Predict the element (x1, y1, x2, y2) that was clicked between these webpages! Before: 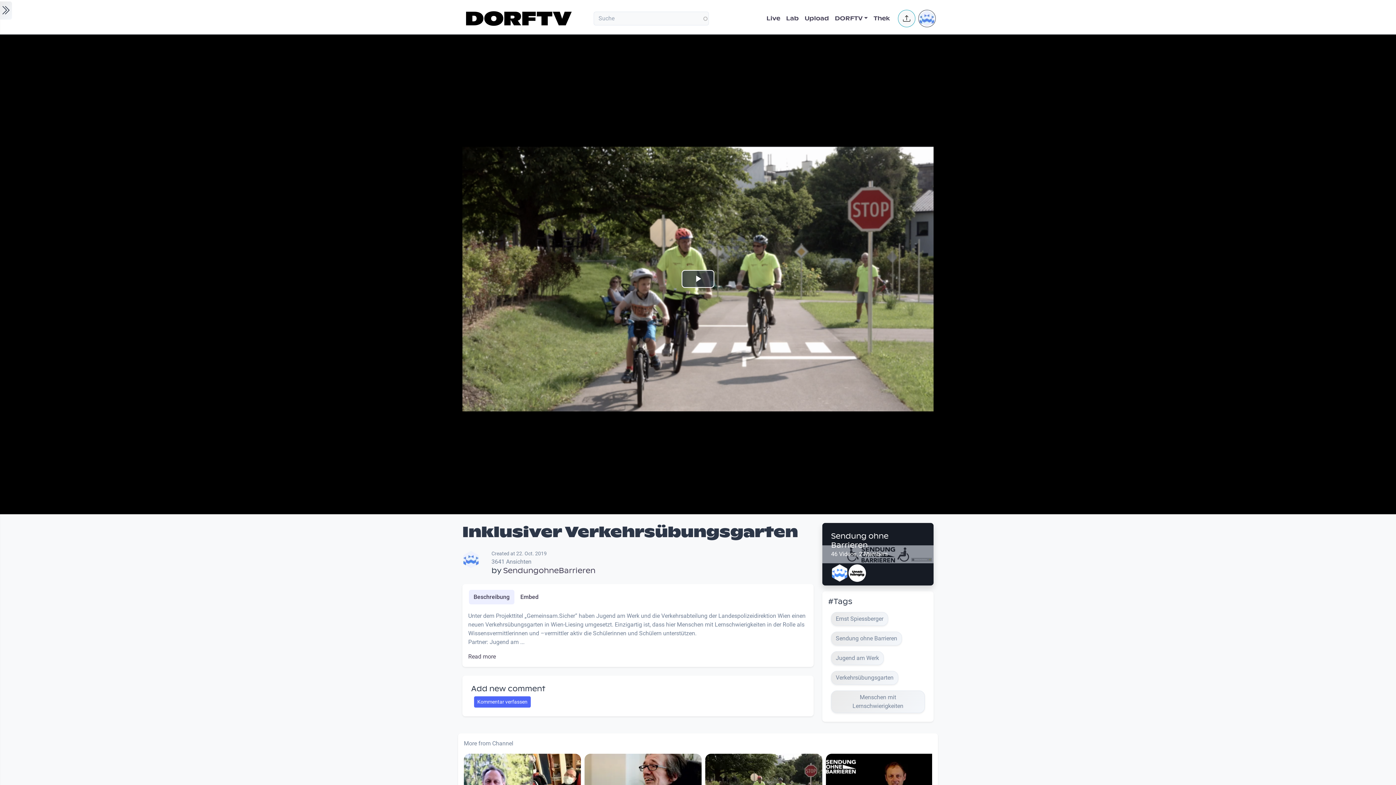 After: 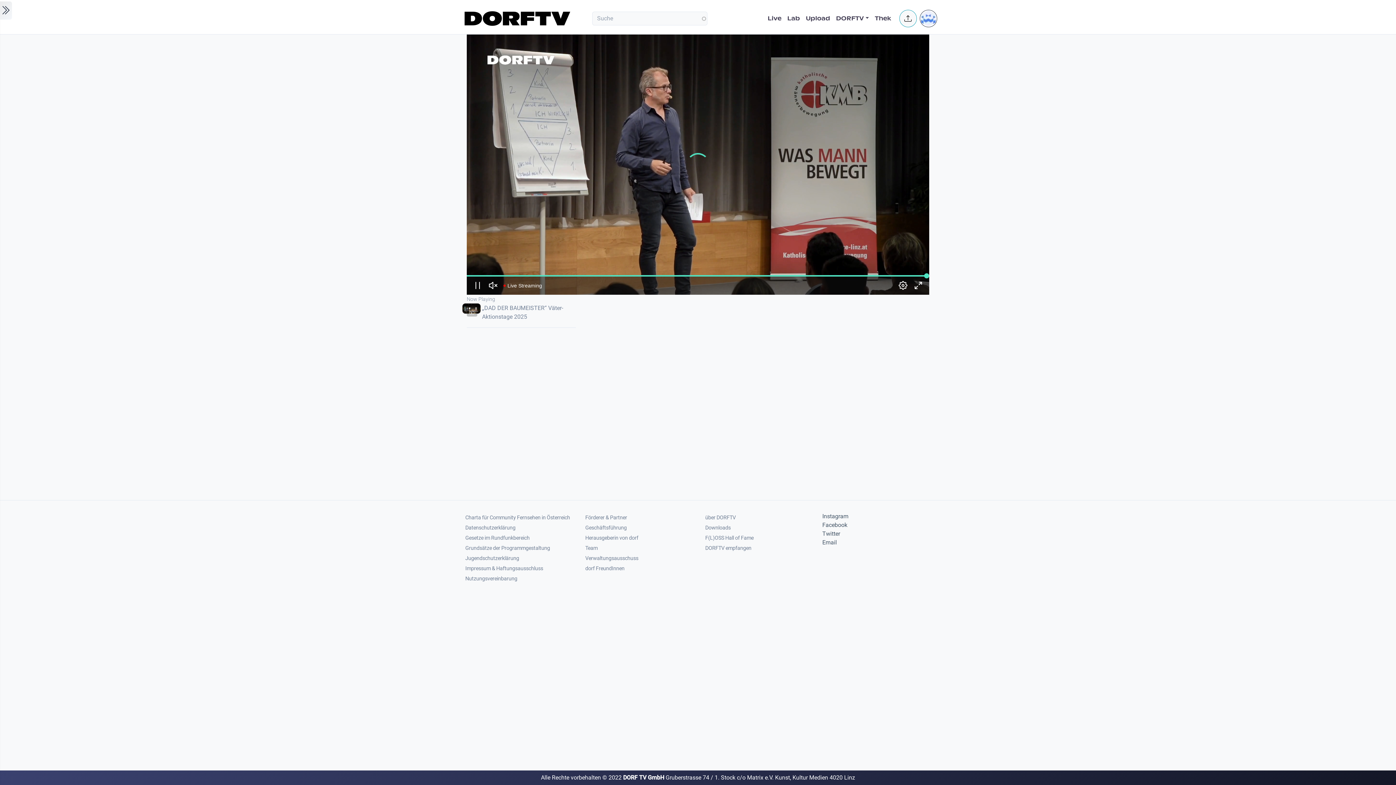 Action: bbox: (760, 11, 780, 25) label: Live